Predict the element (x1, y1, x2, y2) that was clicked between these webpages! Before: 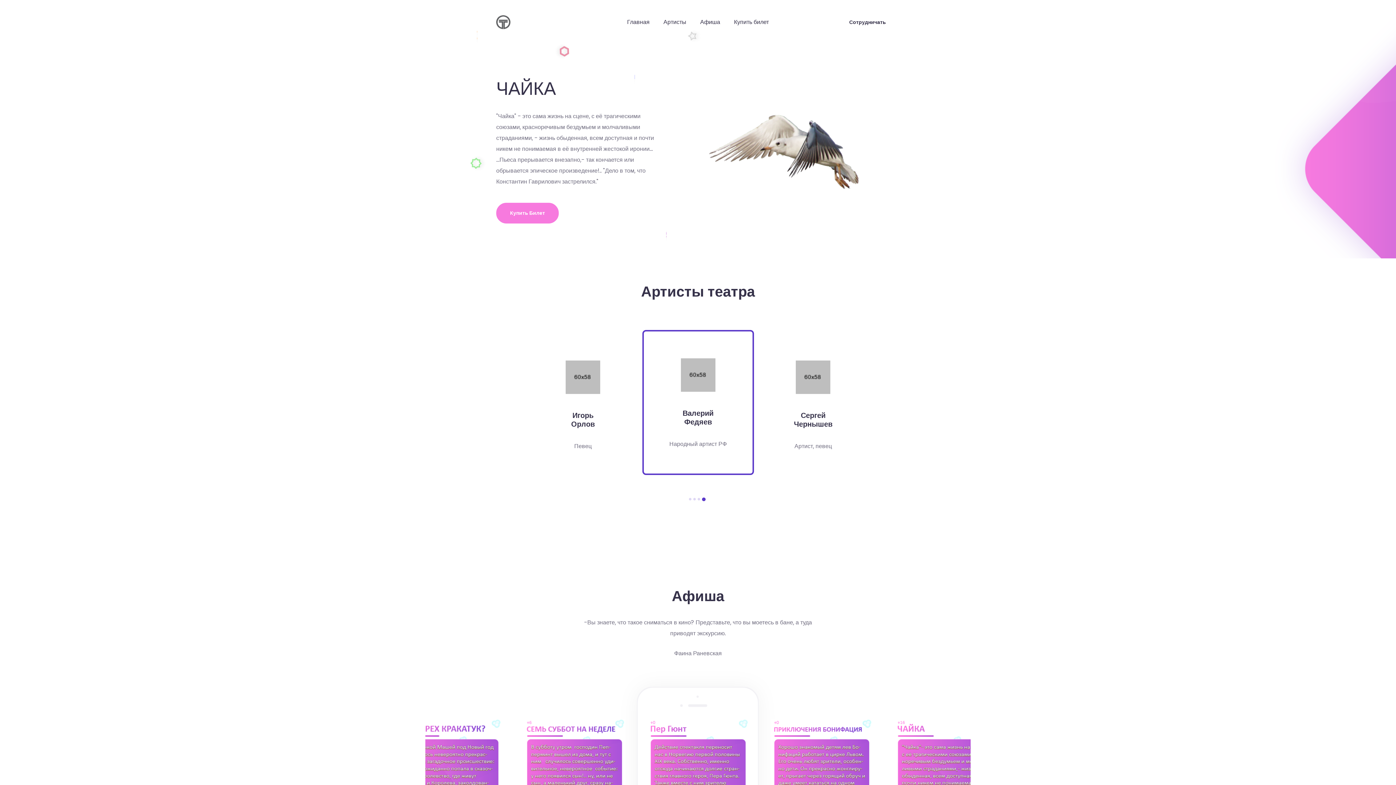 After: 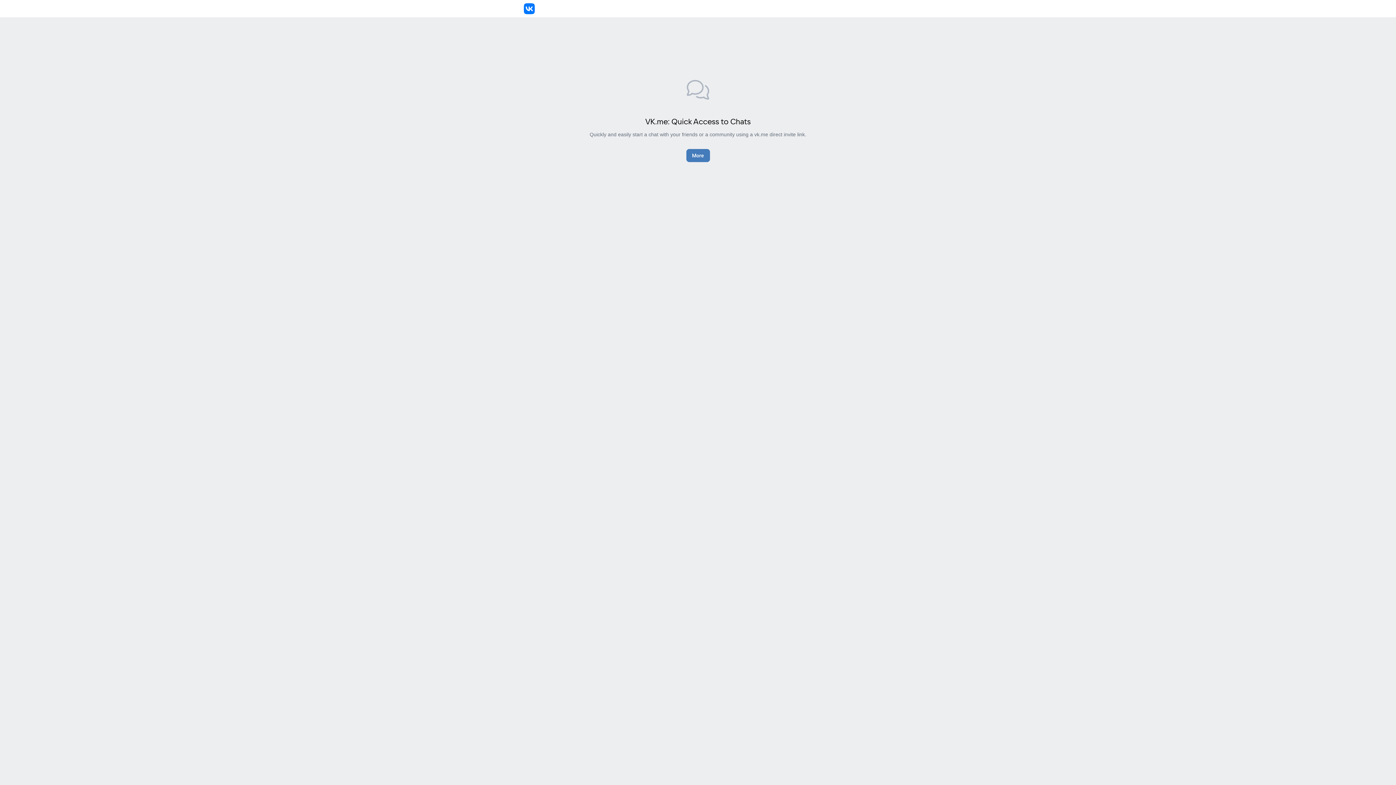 Action: label: Сотрудничать bbox: (835, 11, 900, 32)